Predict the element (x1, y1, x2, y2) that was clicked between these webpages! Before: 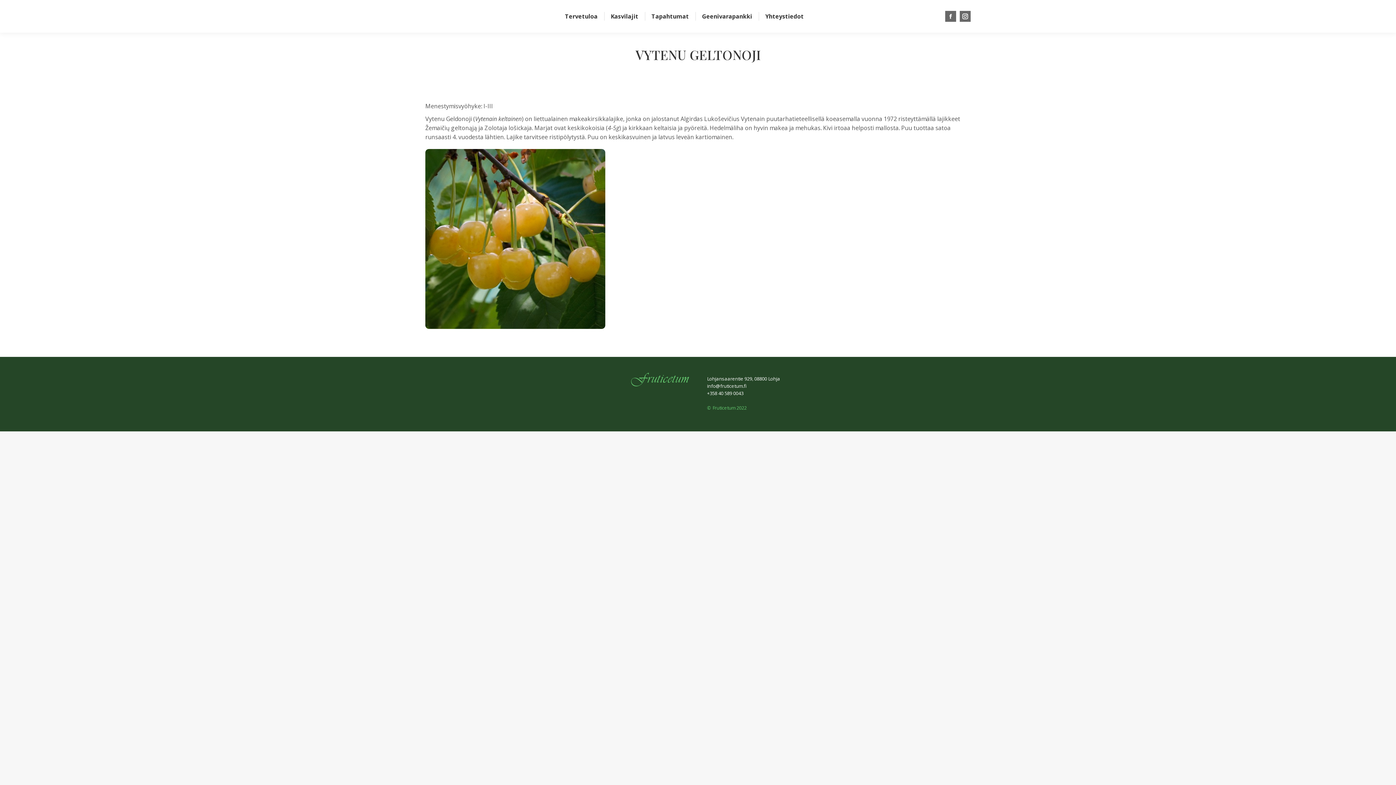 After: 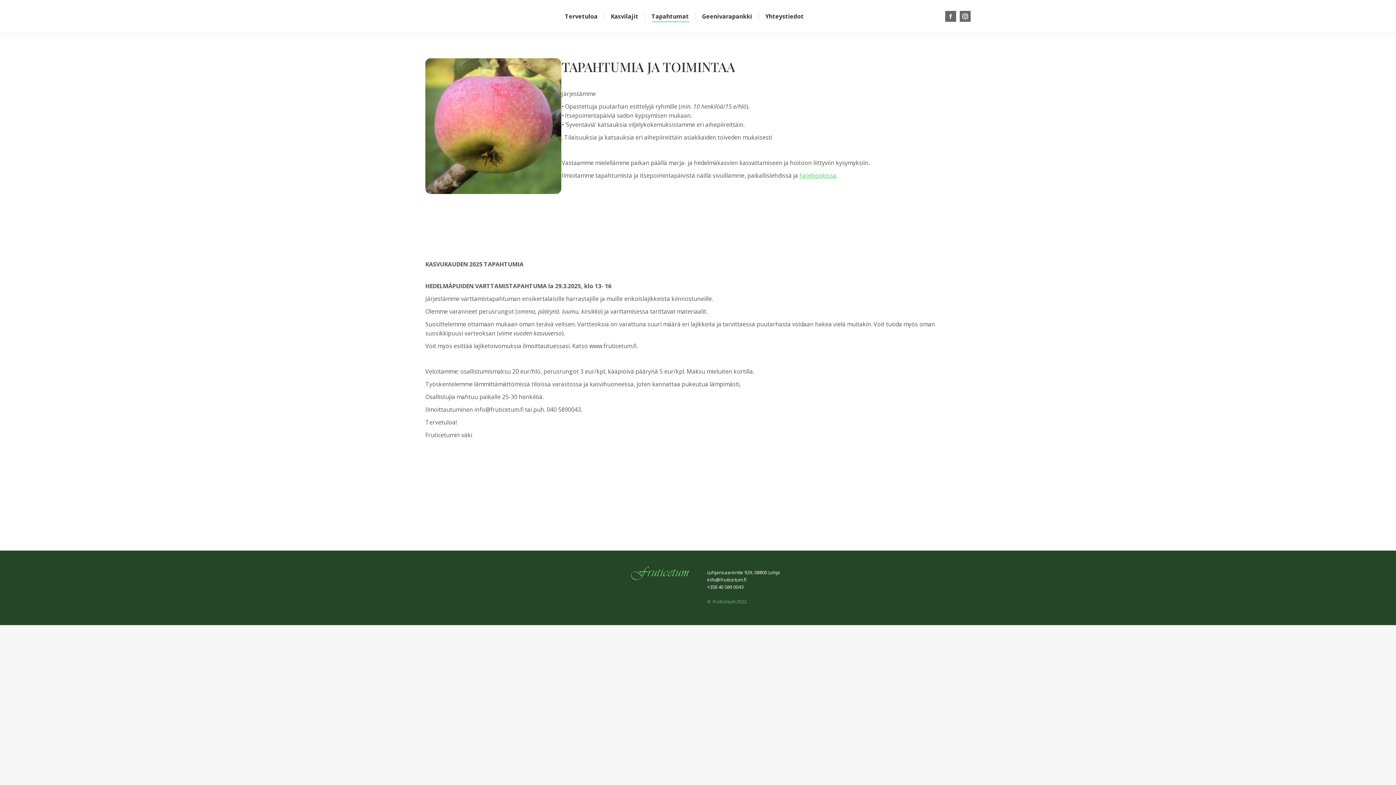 Action: label: Tapahtumat bbox: (650, 6, 690, 26)